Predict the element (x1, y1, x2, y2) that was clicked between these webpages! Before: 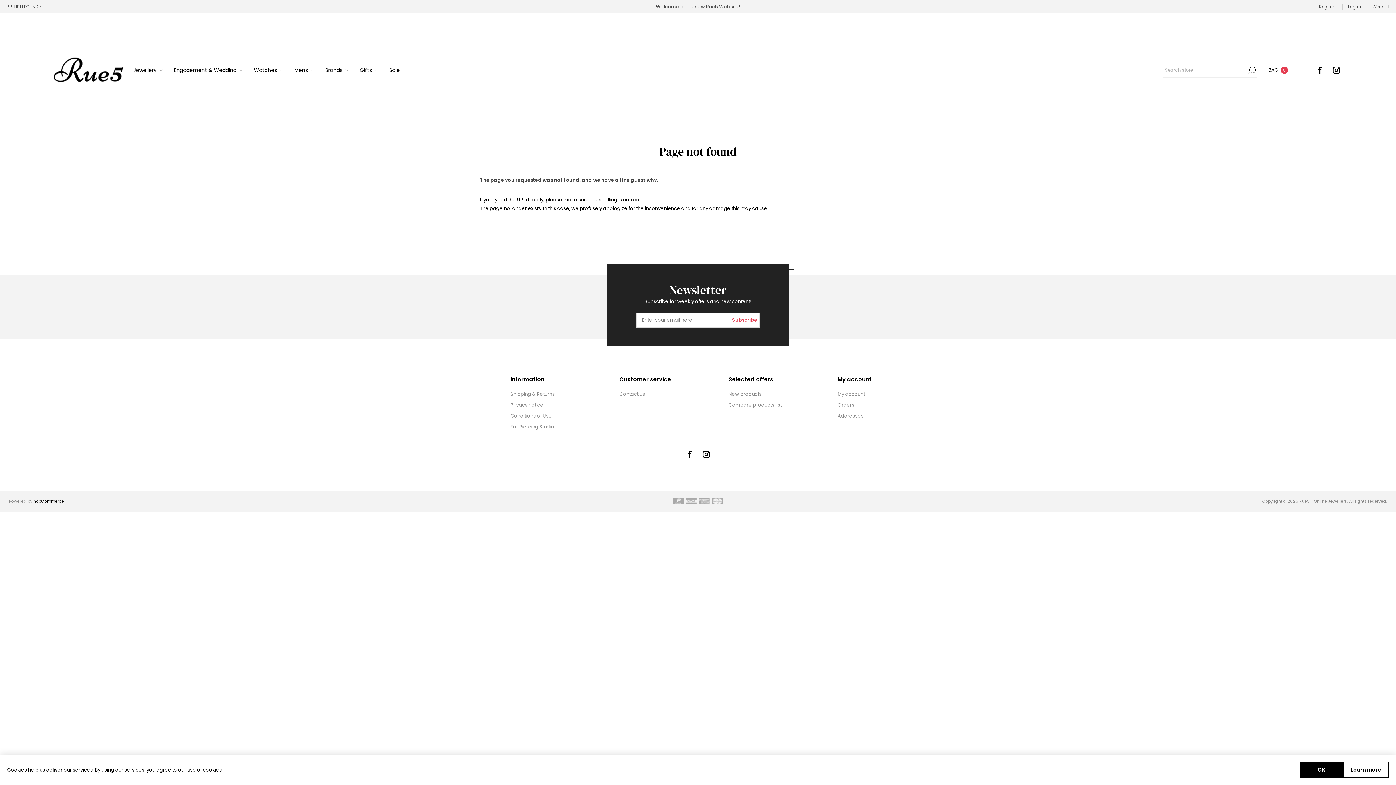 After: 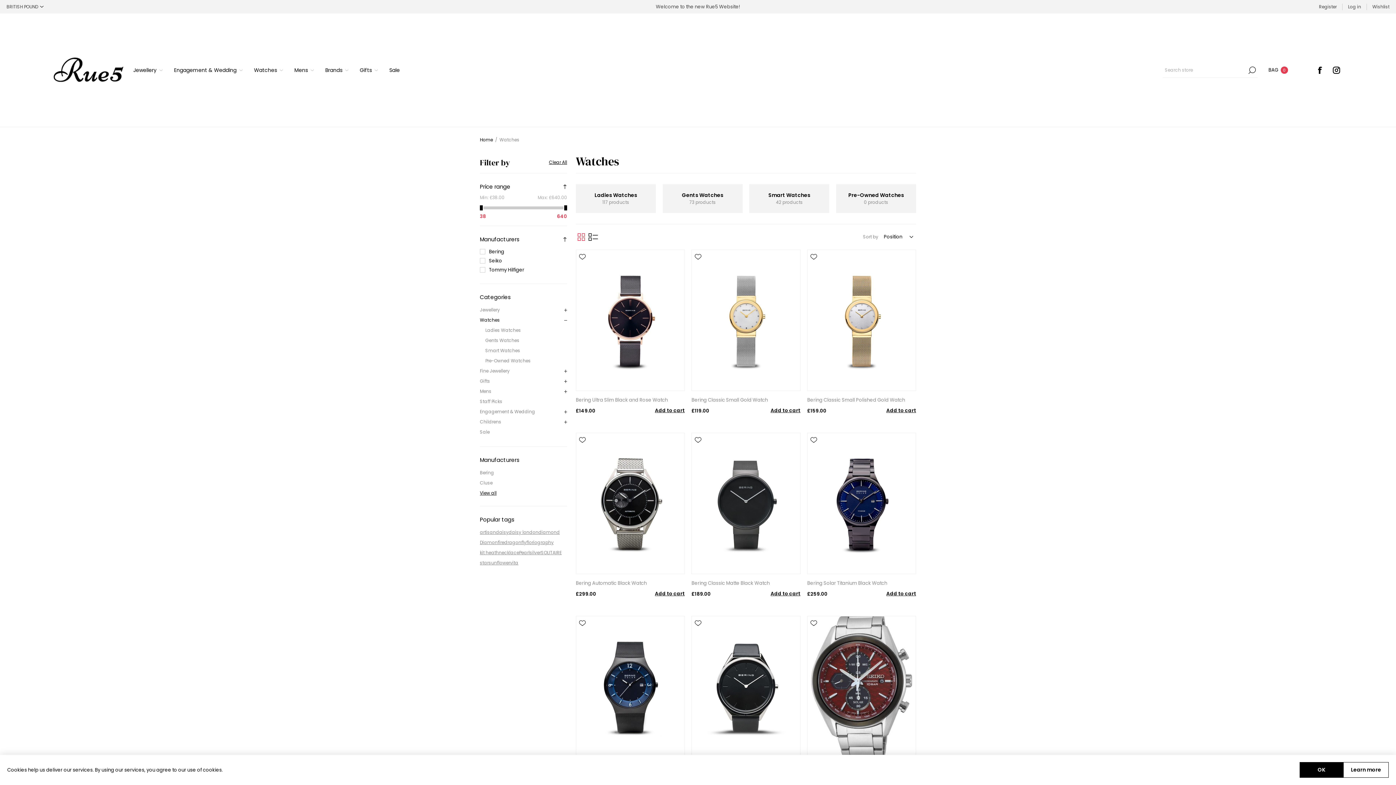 Action: bbox: (254, 64, 277, 75) label: Watches